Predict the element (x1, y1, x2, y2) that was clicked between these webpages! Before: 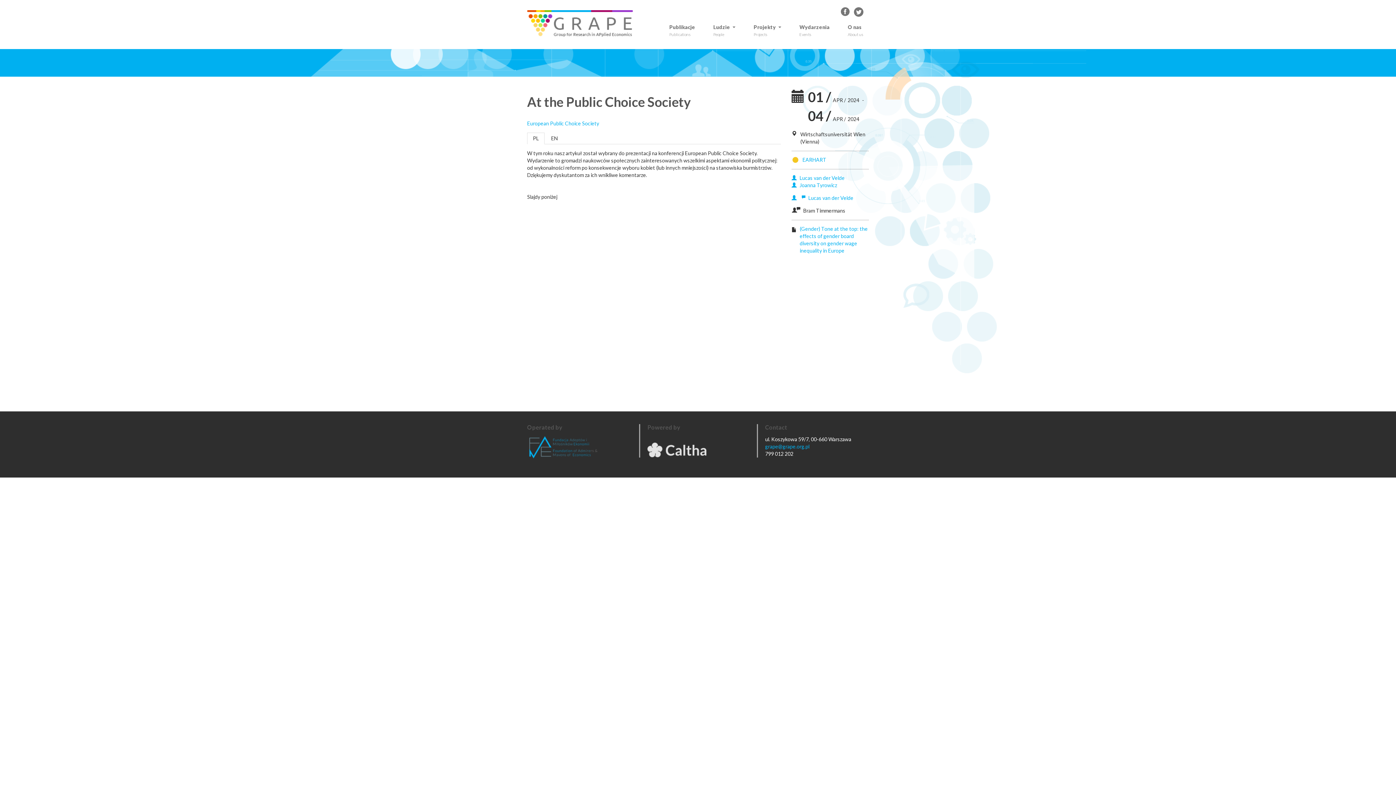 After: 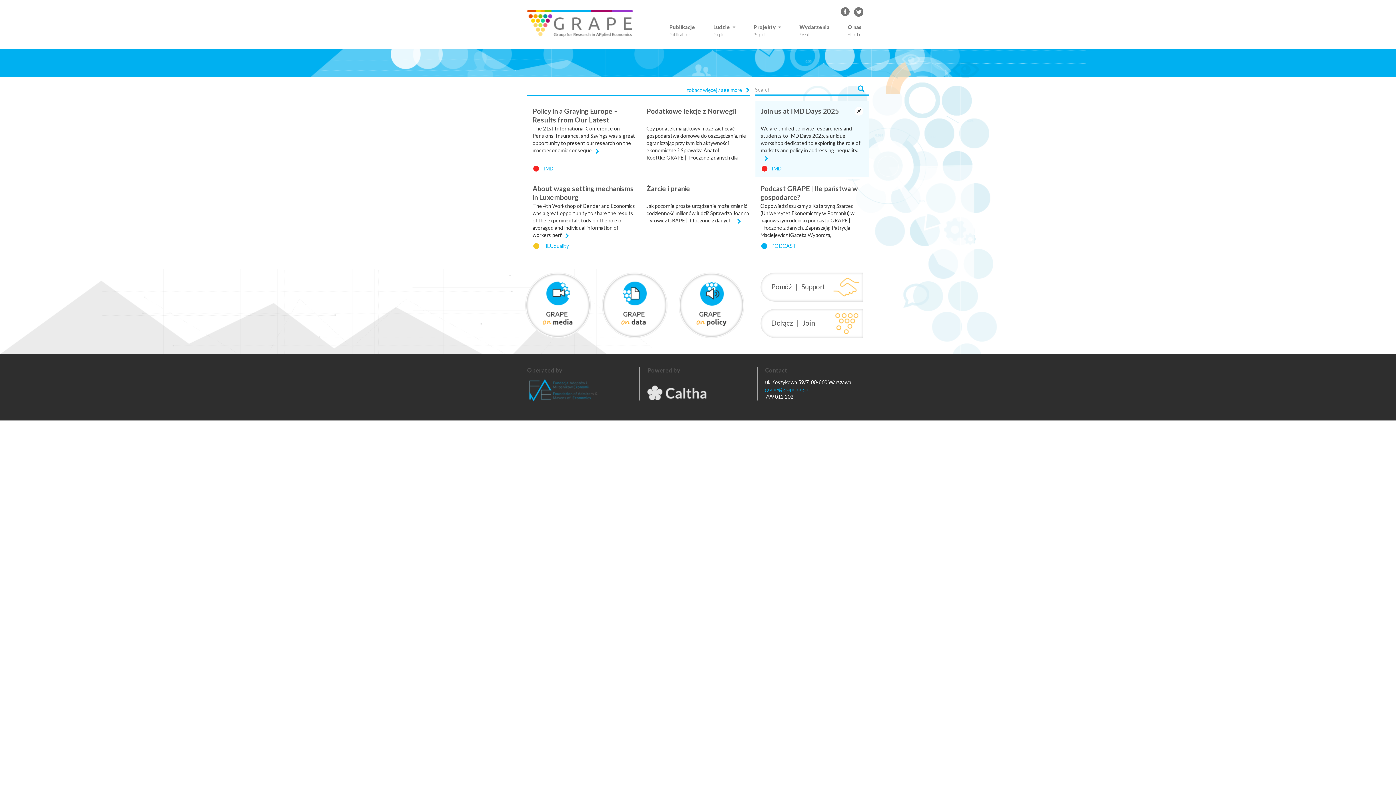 Action: bbox: (527, 10, 638, 36)